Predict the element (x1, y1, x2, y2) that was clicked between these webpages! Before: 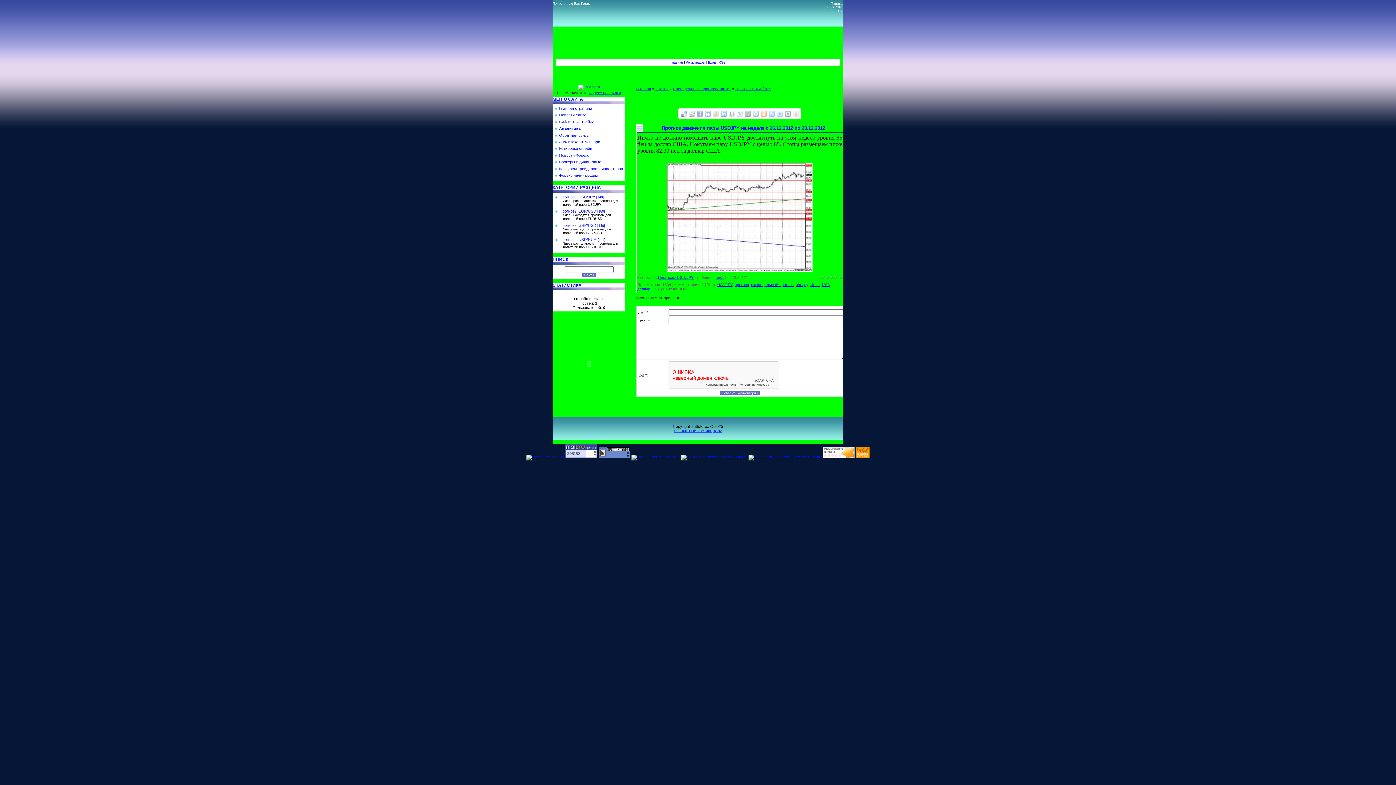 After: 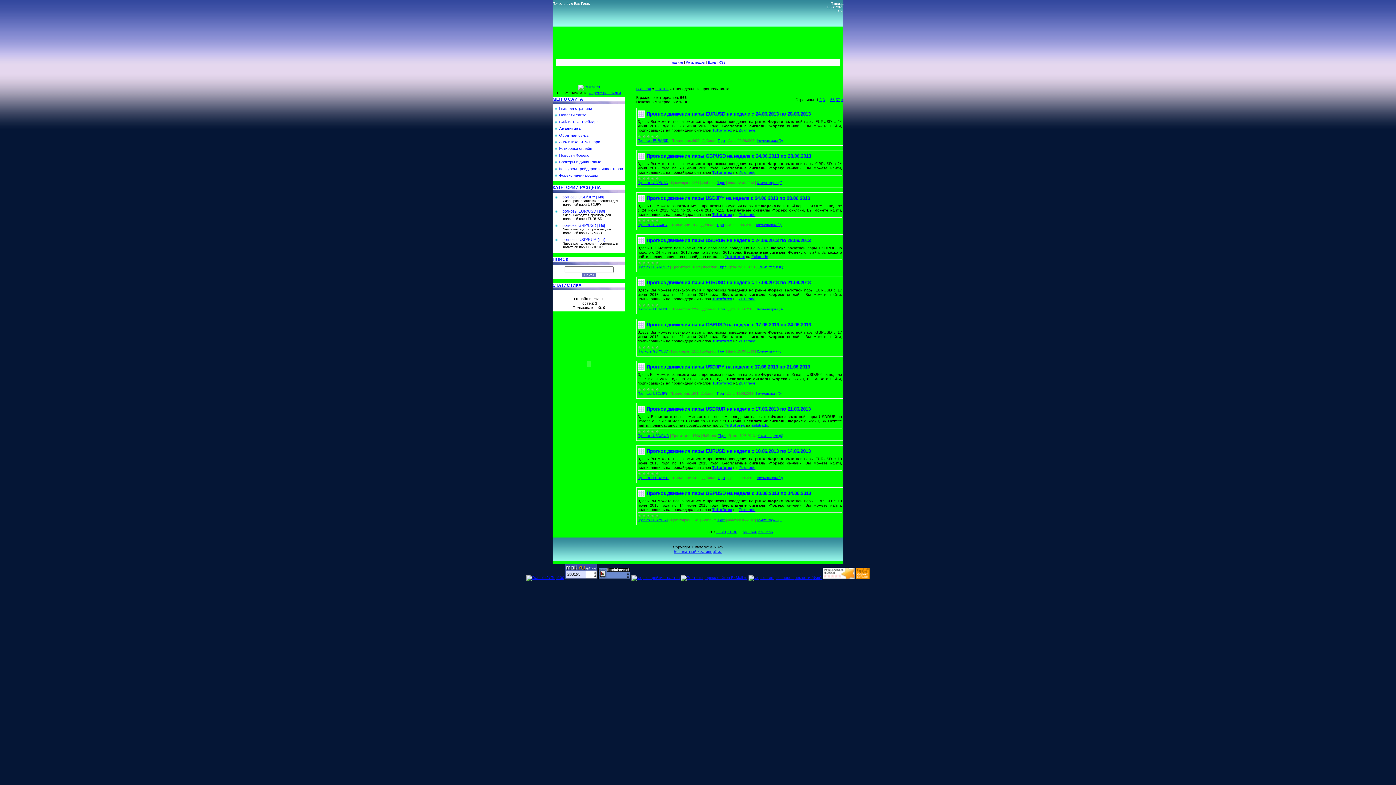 Action: label: Еженедельные прогнозы валют bbox: (673, 86, 731, 90)